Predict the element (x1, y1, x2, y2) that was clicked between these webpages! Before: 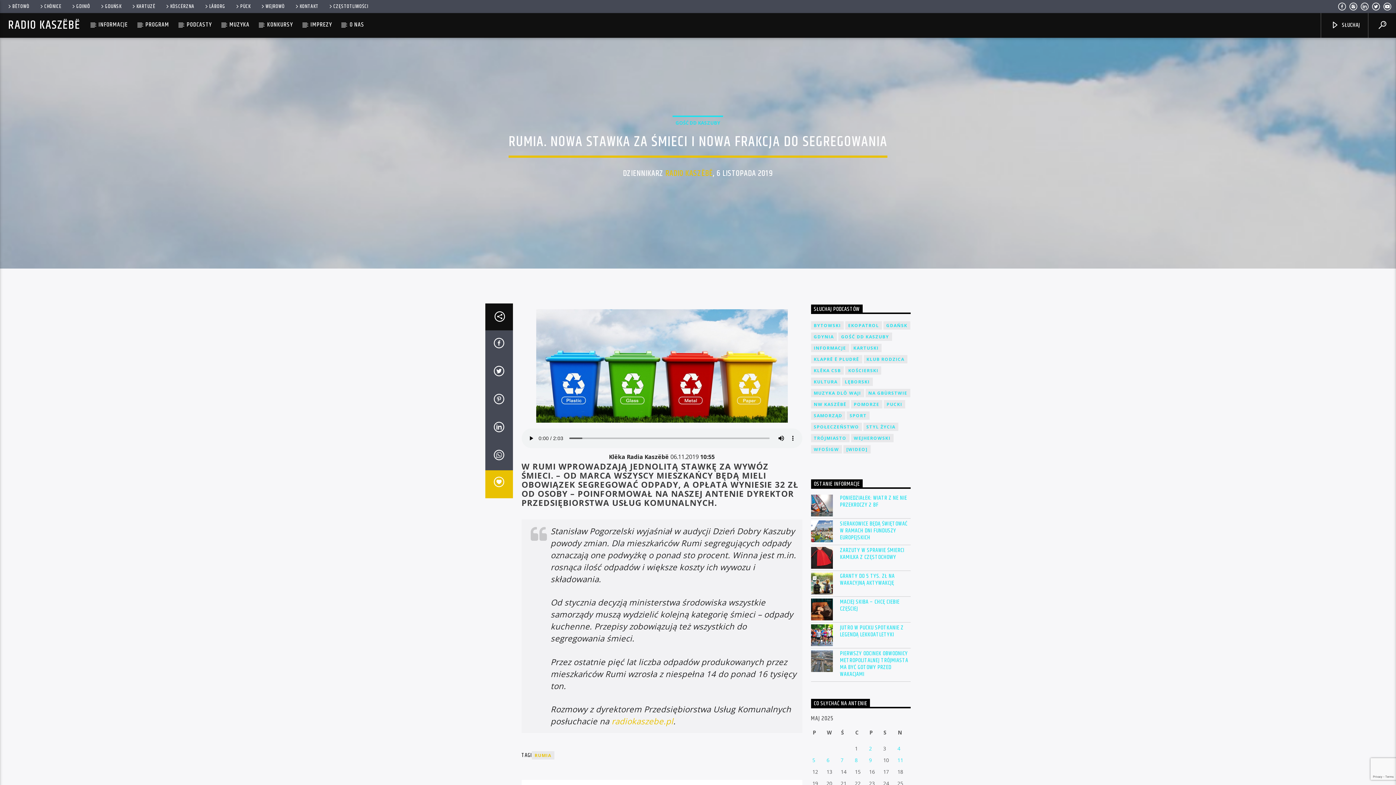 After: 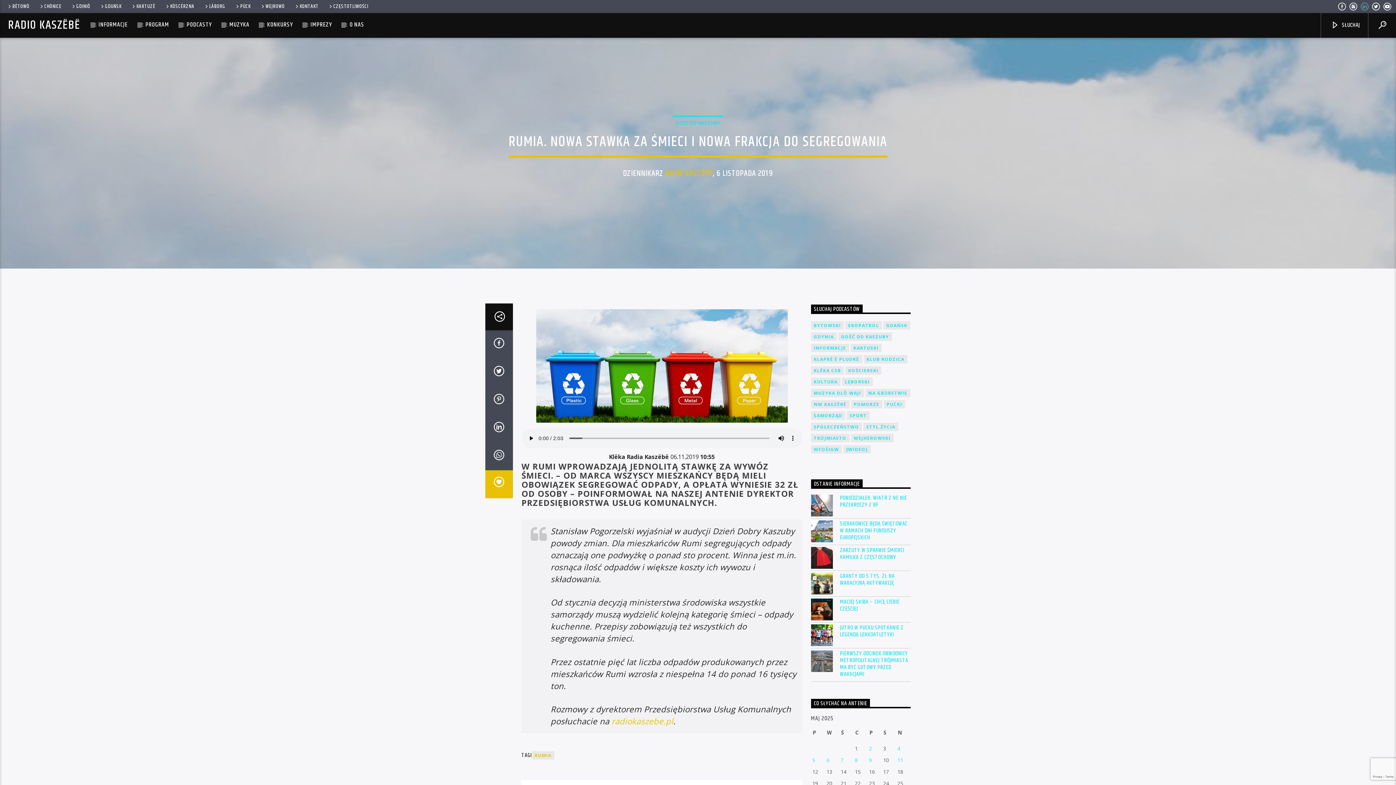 Action: bbox: (1360, 3, 1369, 11)